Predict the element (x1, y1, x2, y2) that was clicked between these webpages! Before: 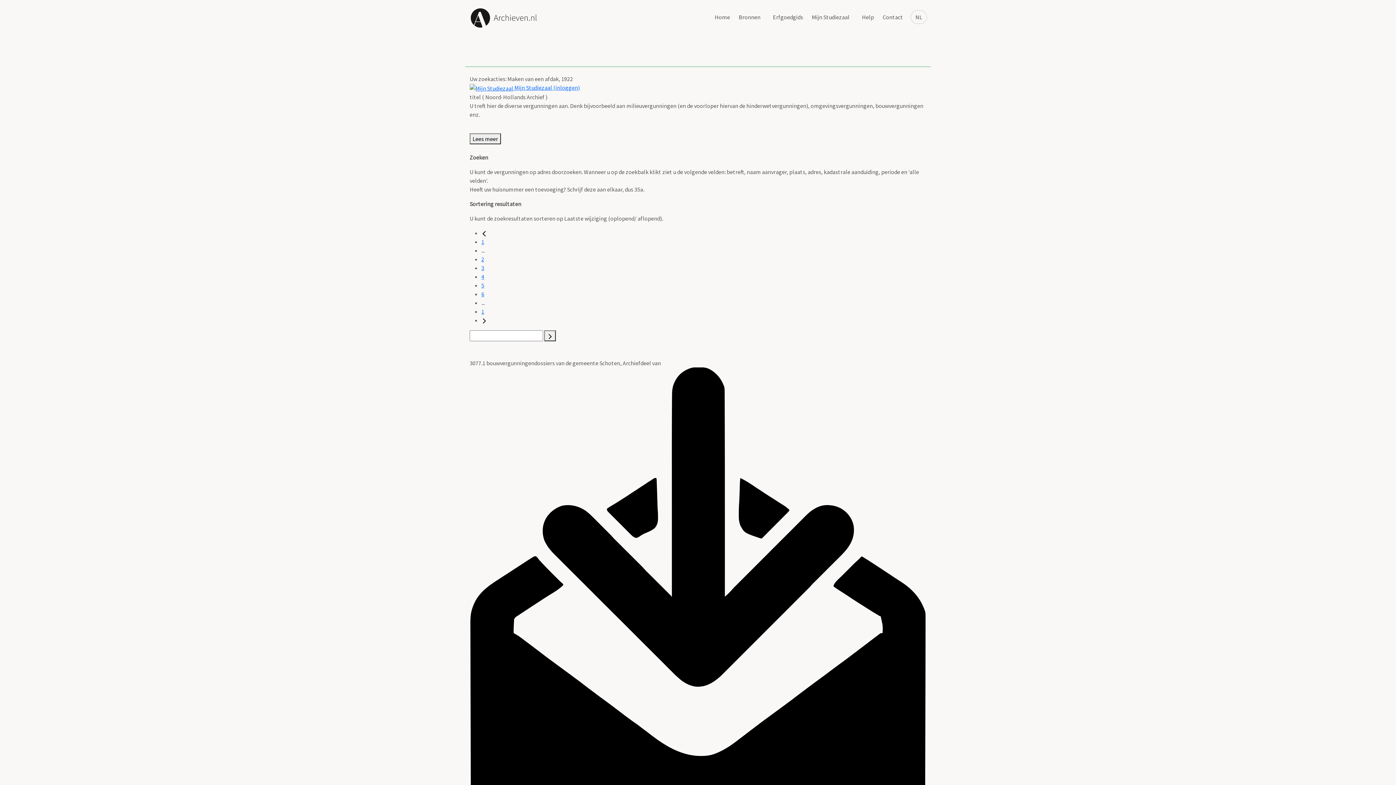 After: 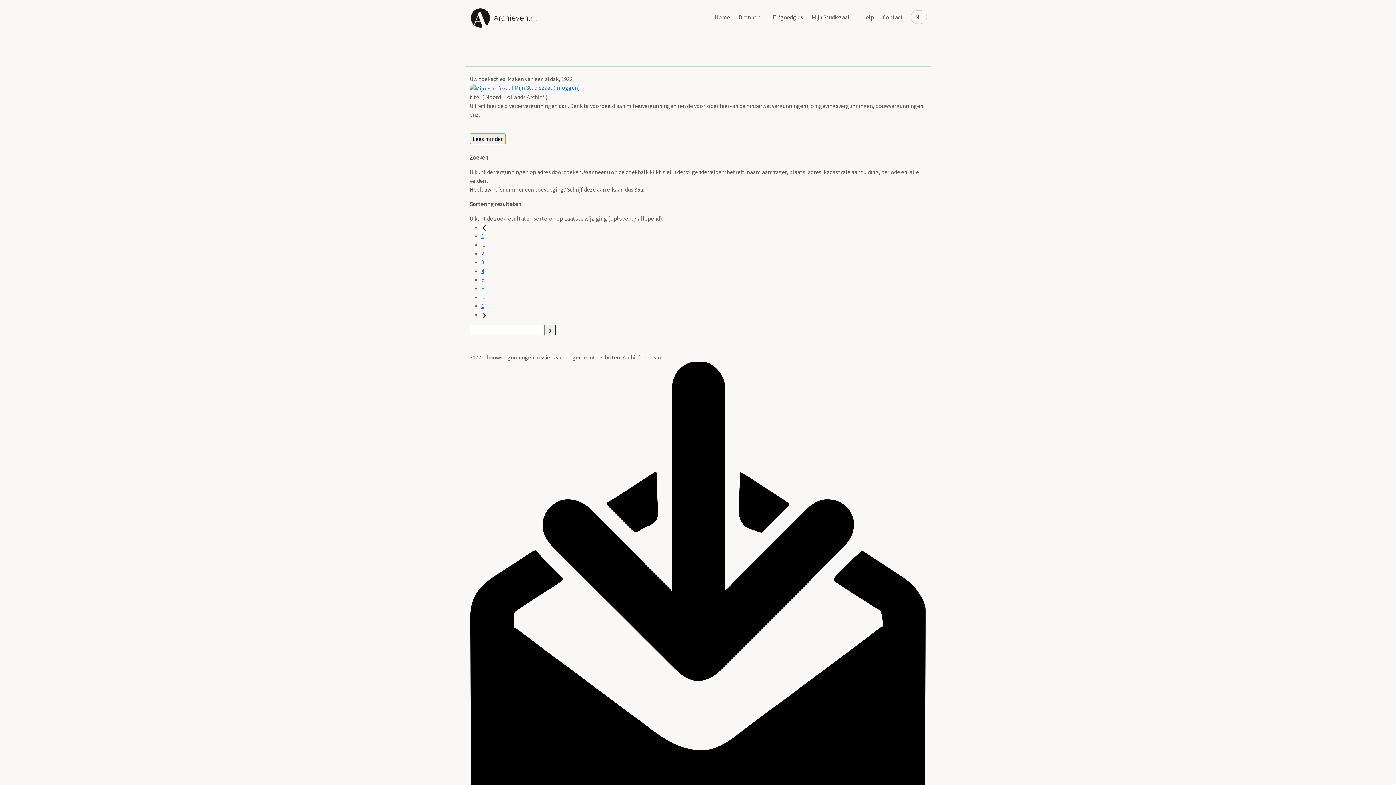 Action: bbox: (469, 133, 501, 144) label: Lees meer